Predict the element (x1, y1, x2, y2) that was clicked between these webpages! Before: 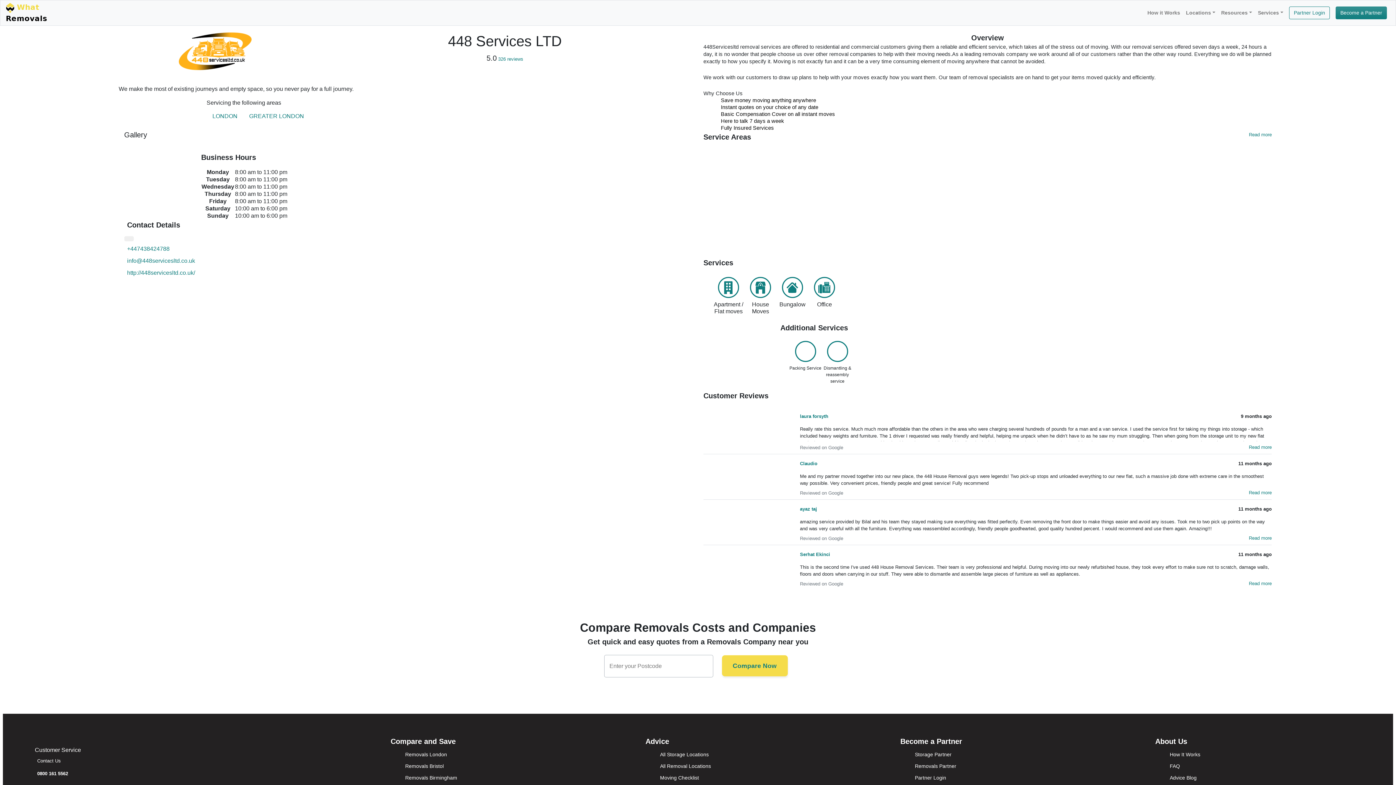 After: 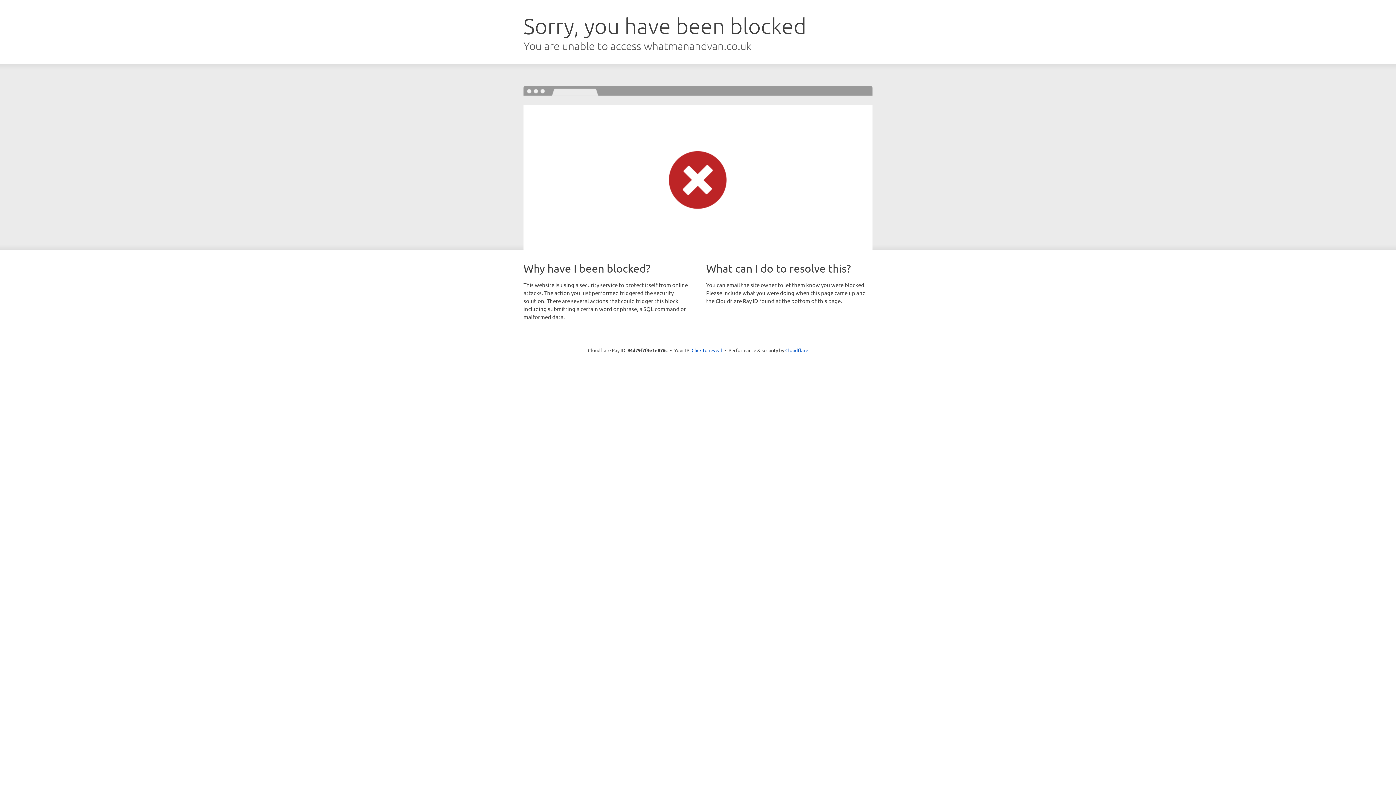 Action: bbox: (6, 1, 78, 23) label:  What Removals